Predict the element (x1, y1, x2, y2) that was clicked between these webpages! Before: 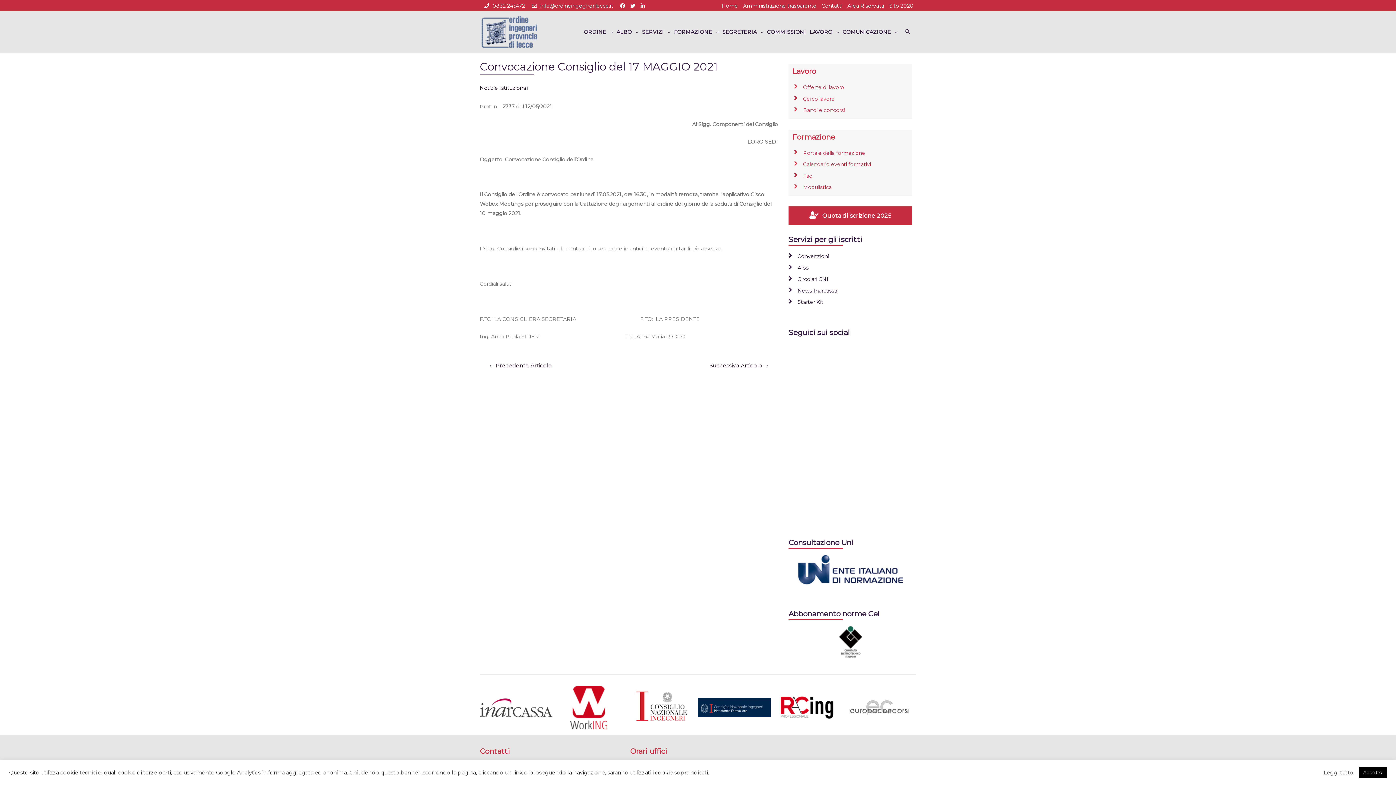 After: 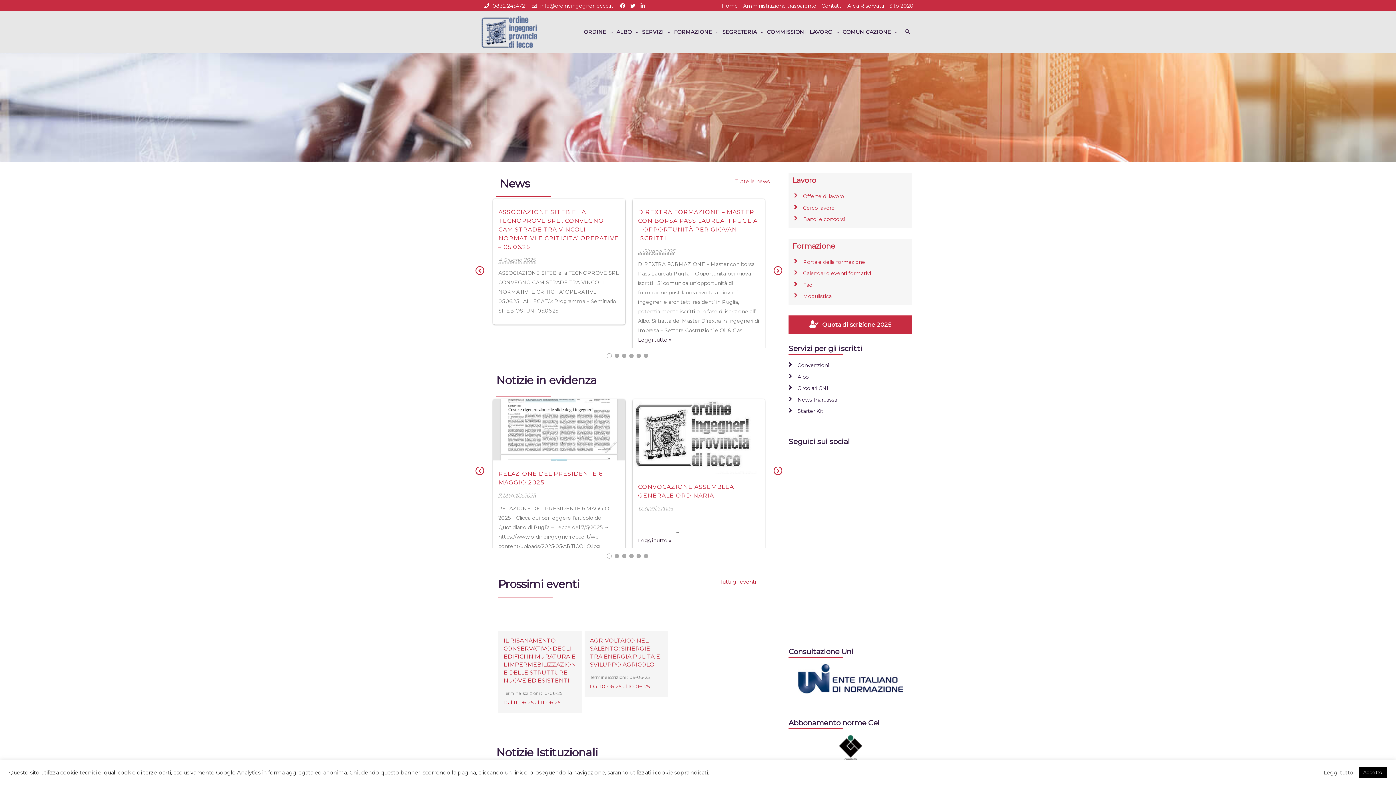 Action: bbox: (721, 2, 738, 9) label: Home